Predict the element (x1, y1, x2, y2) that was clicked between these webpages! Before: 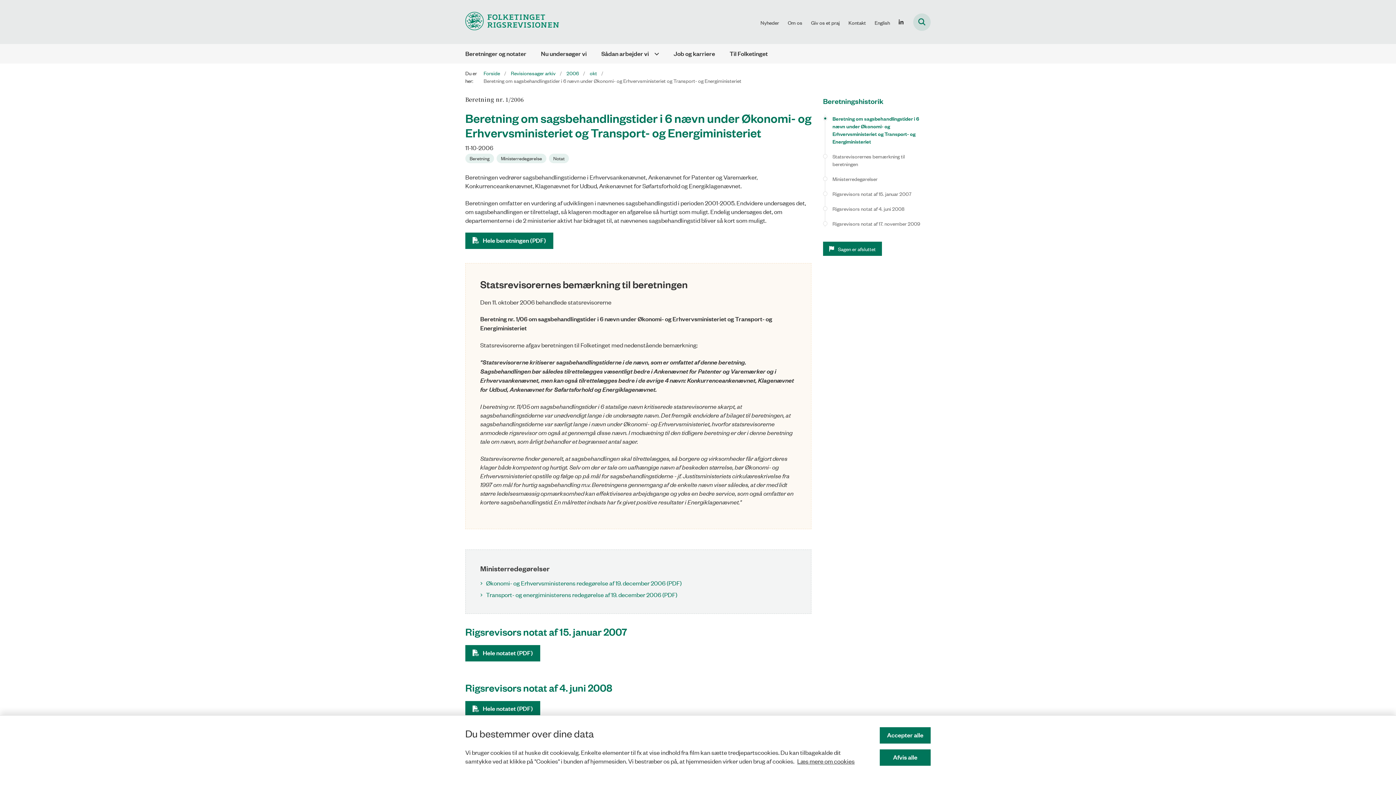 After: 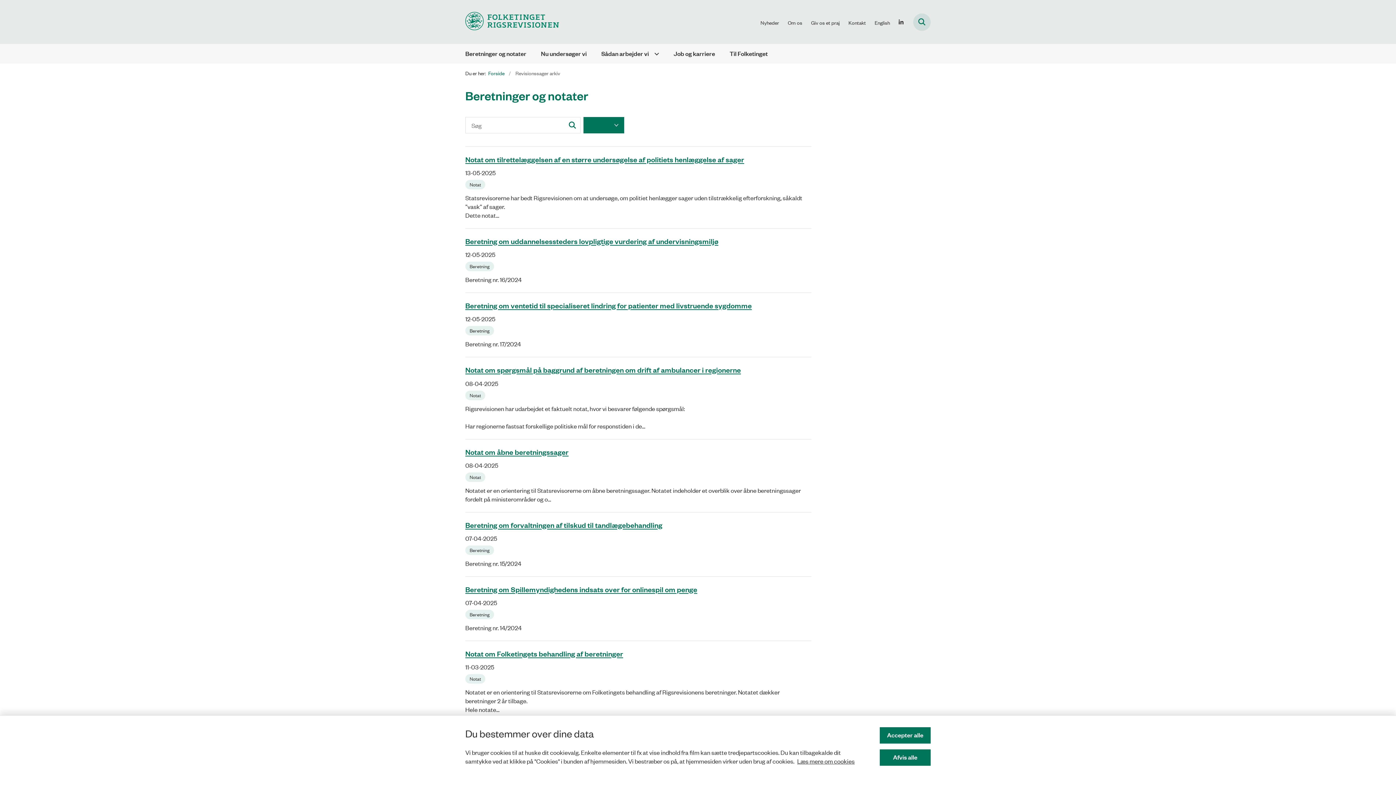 Action: bbox: (511, 69, 561, 76) label: Revisionssager arkiv